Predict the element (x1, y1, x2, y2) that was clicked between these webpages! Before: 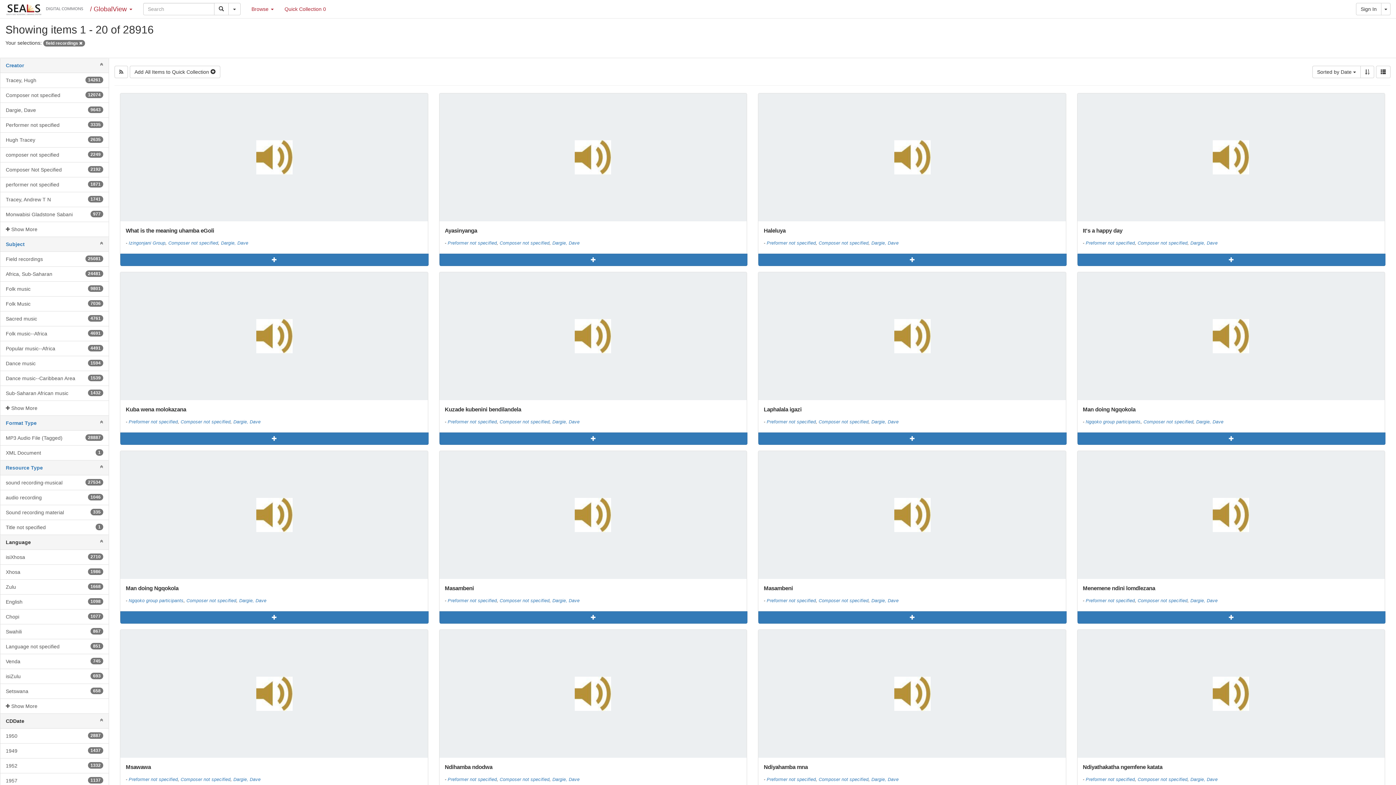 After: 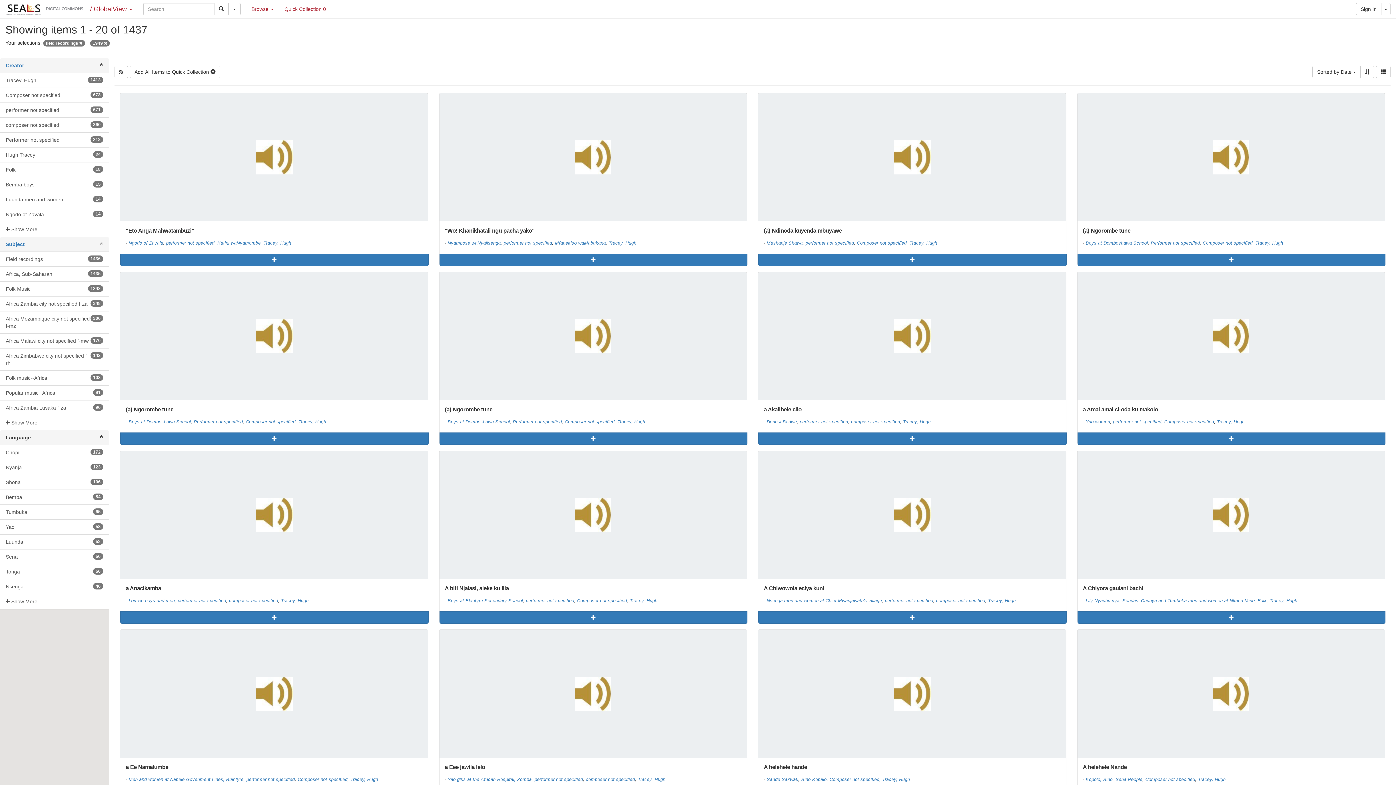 Action: bbox: (0, 743, 108, 758) label: 1437
1949